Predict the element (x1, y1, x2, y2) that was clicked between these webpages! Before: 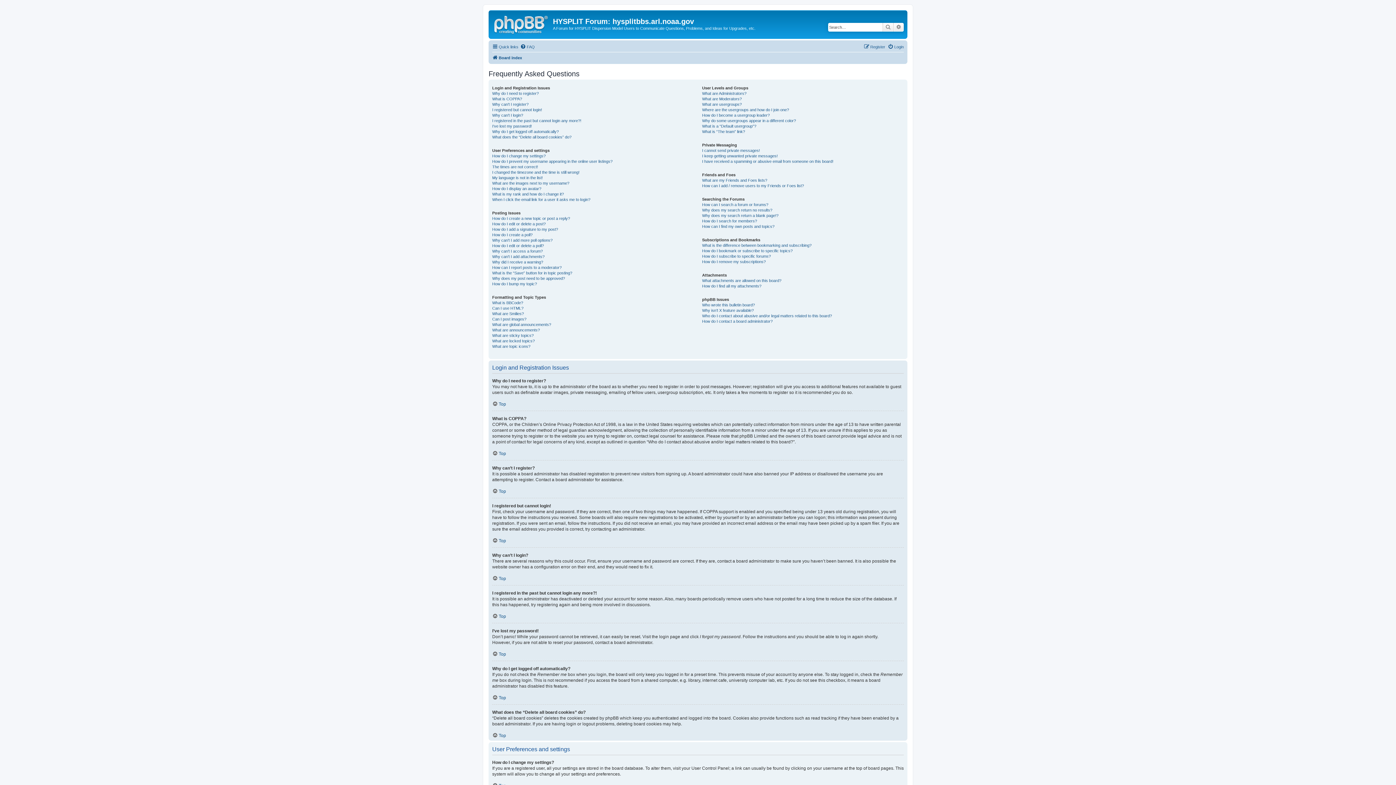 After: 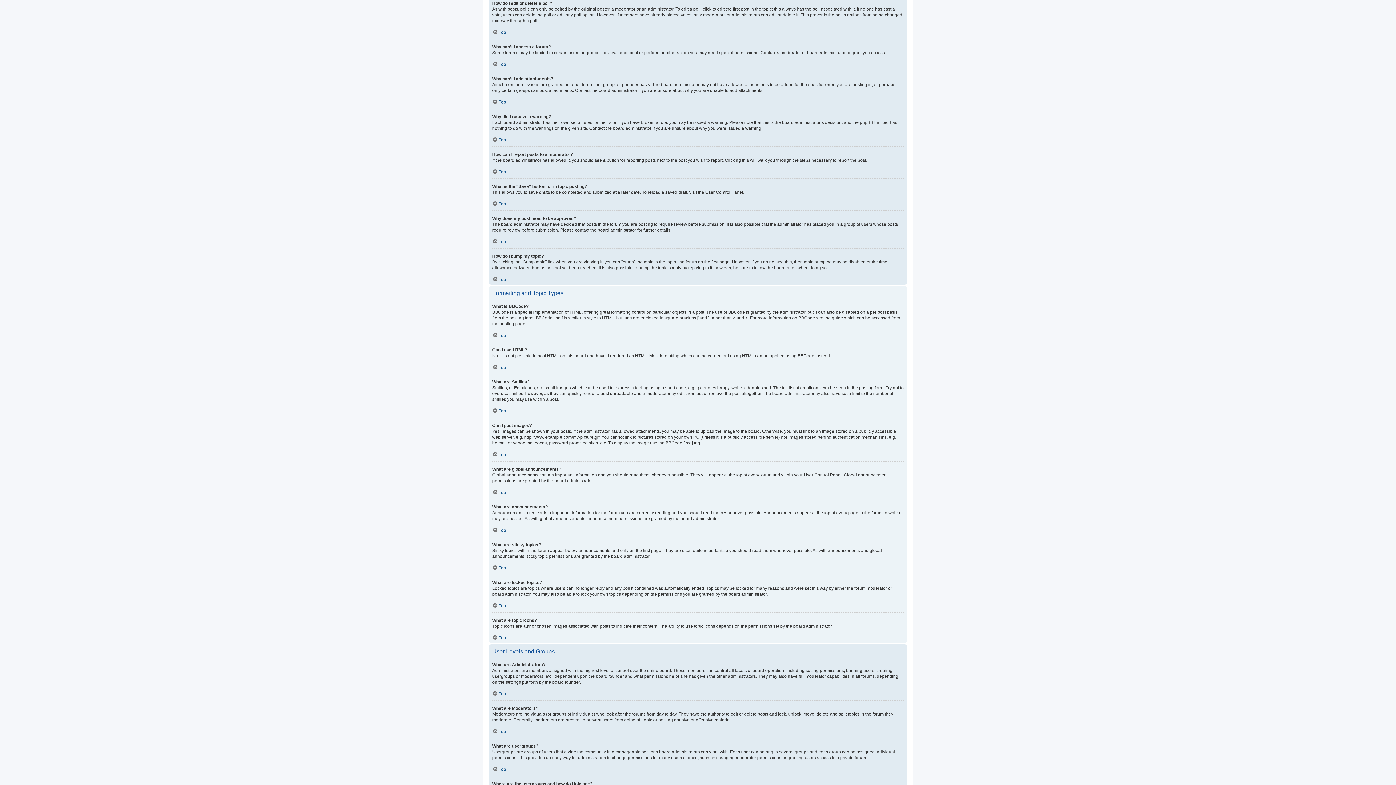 Action: label: How do I edit or delete a poll? bbox: (492, 243, 544, 248)